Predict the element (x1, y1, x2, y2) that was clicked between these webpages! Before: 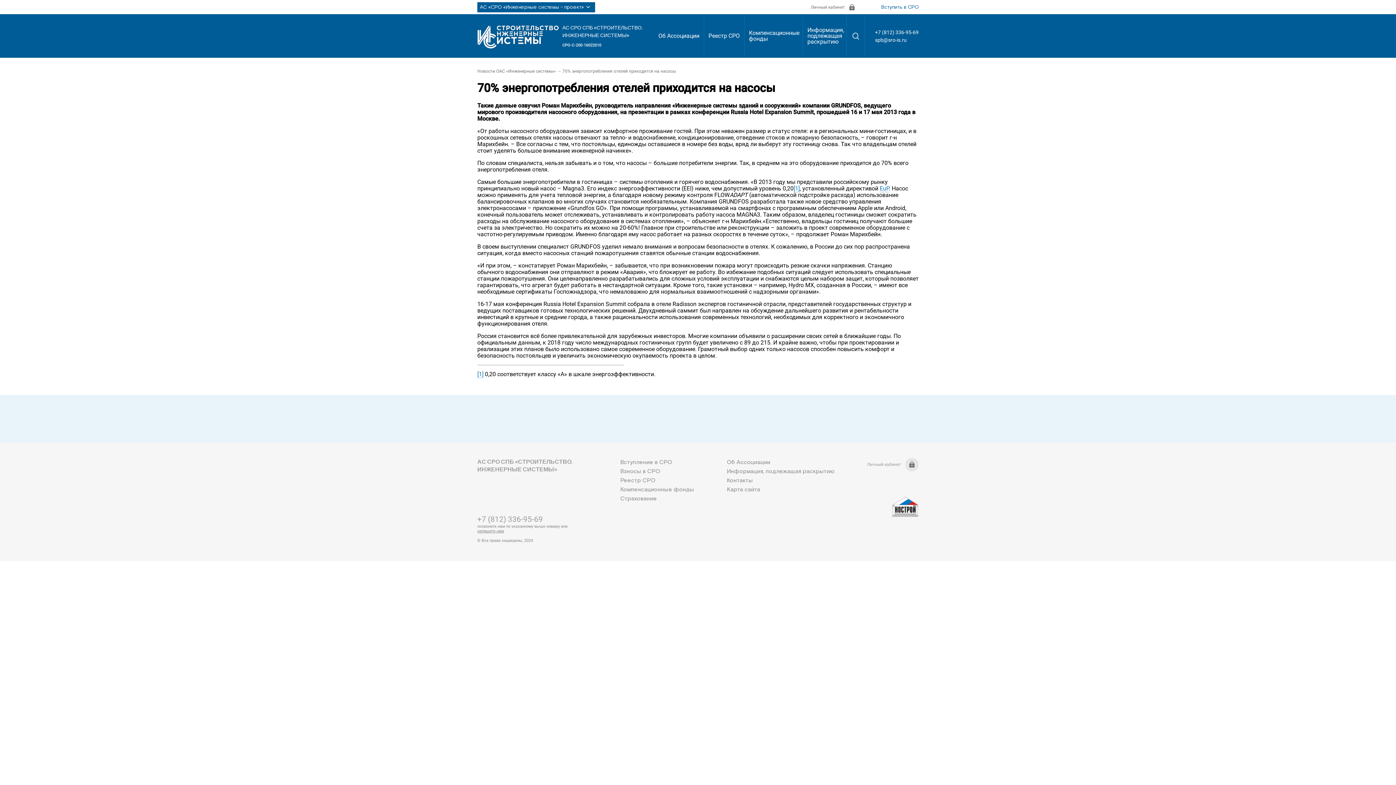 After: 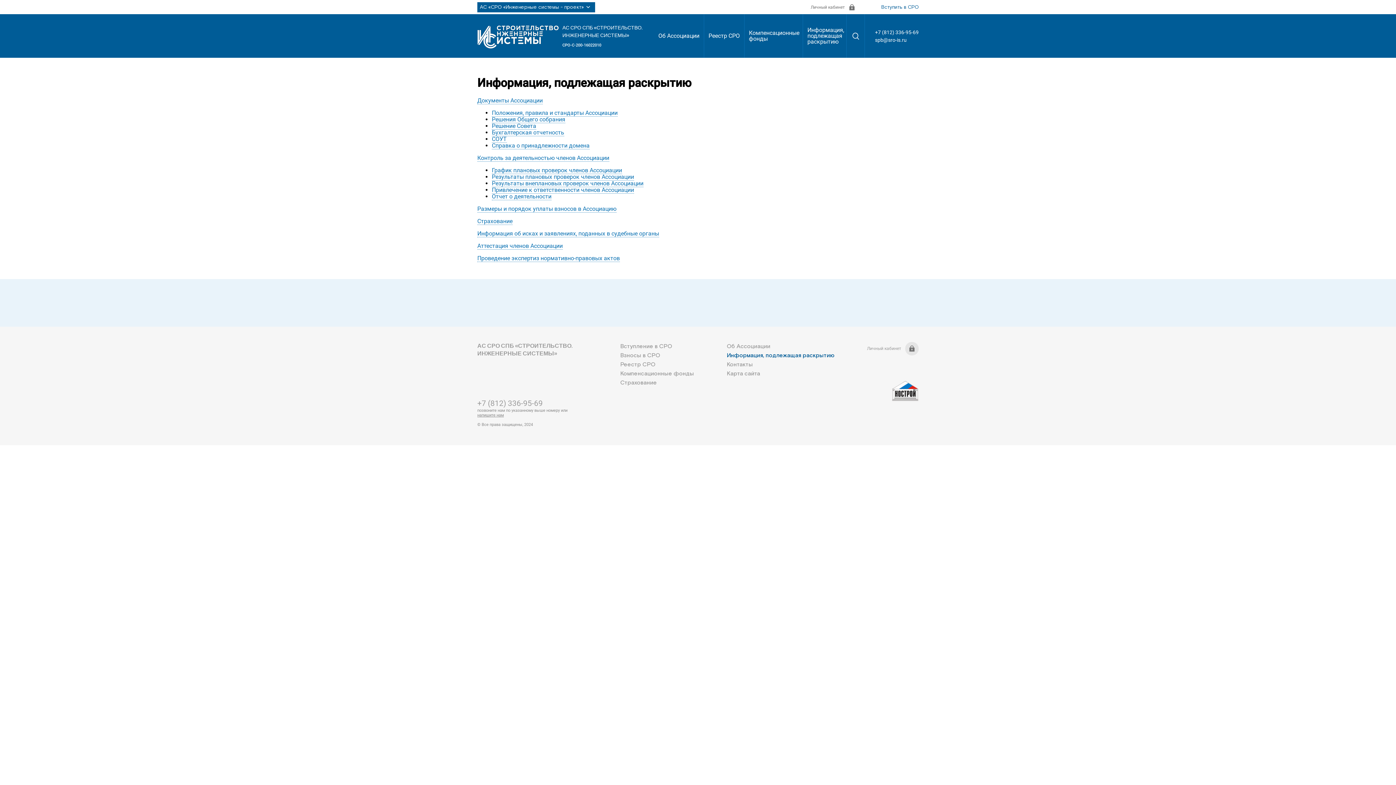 Action: bbox: (726, 467, 834, 485) label: Информация, подлежащая раскрытию